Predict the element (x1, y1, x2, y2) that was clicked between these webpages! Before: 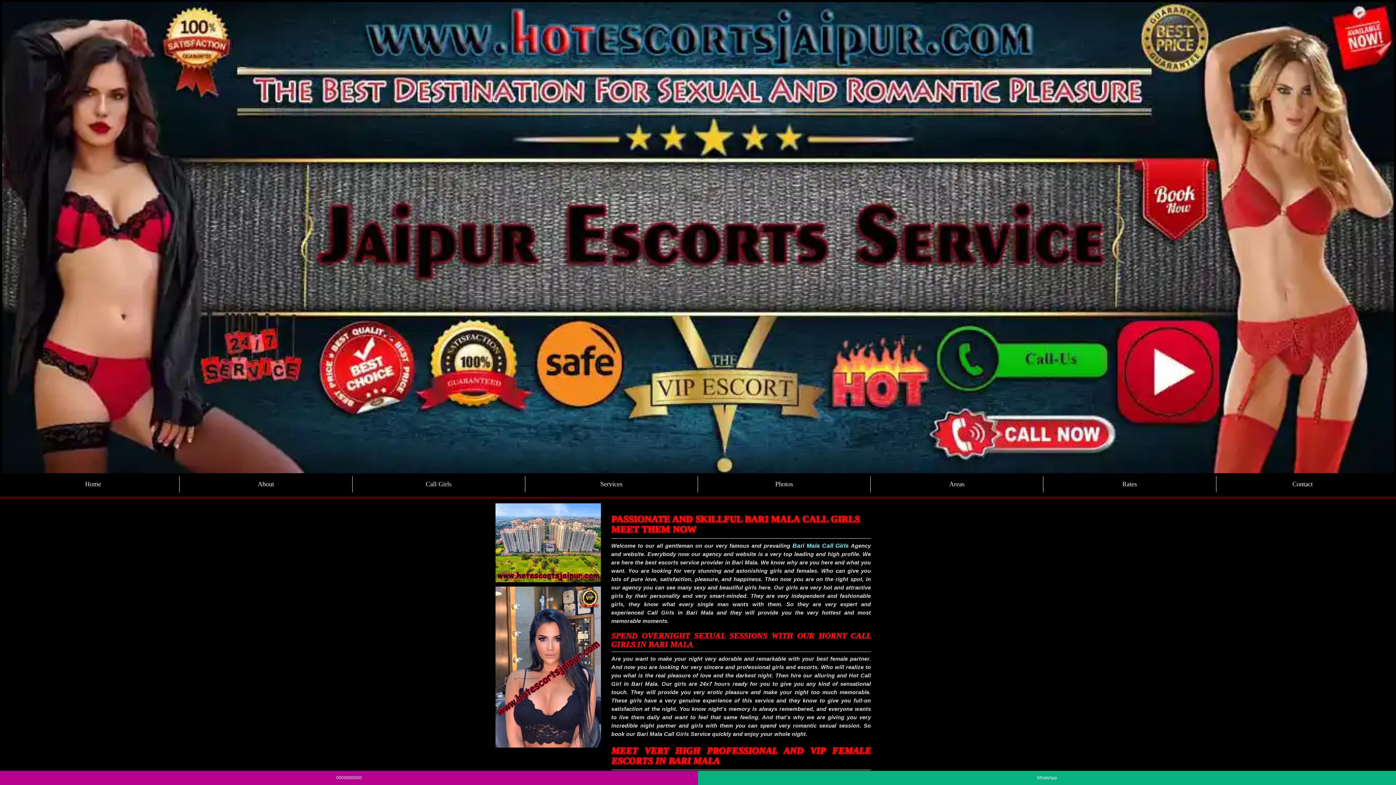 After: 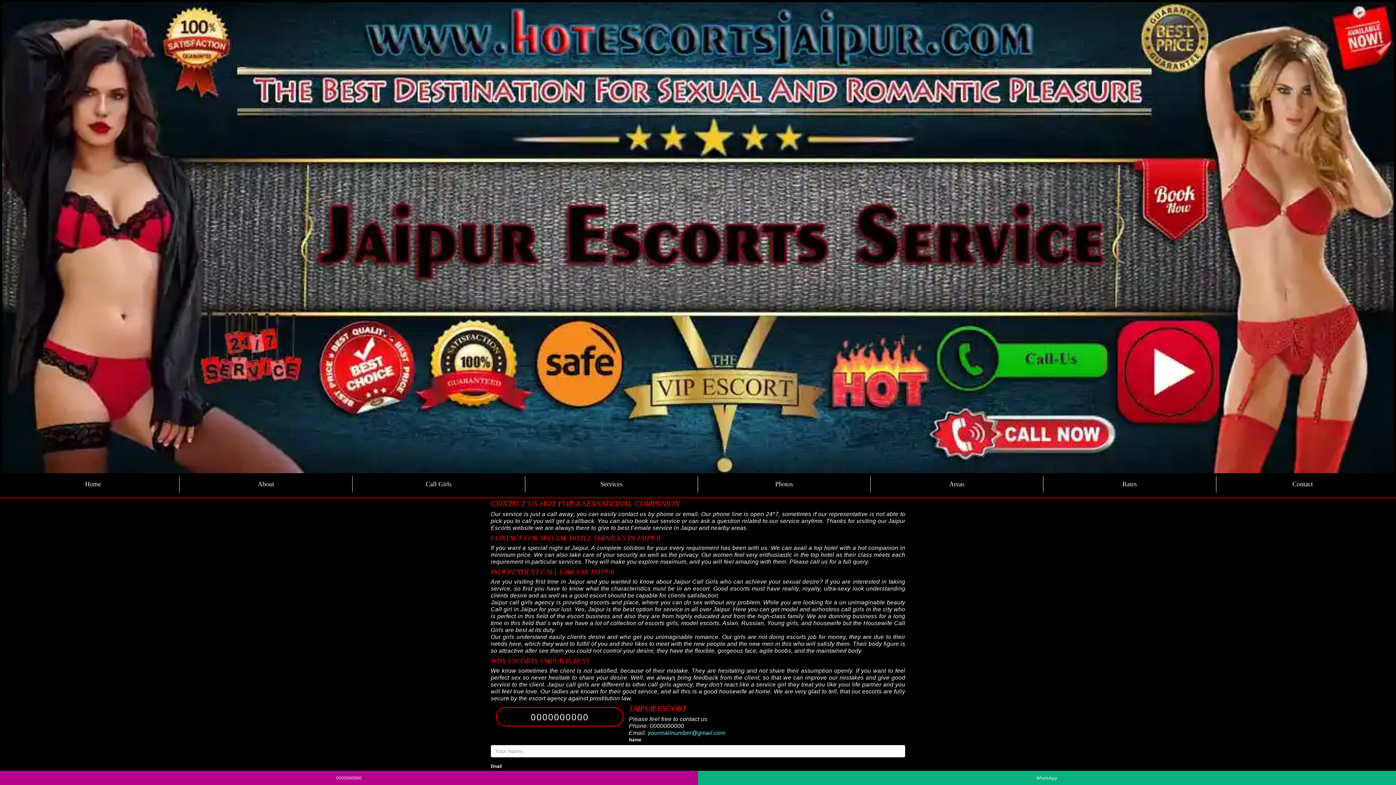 Action: bbox: (1216, 476, 1389, 492) label: Contact